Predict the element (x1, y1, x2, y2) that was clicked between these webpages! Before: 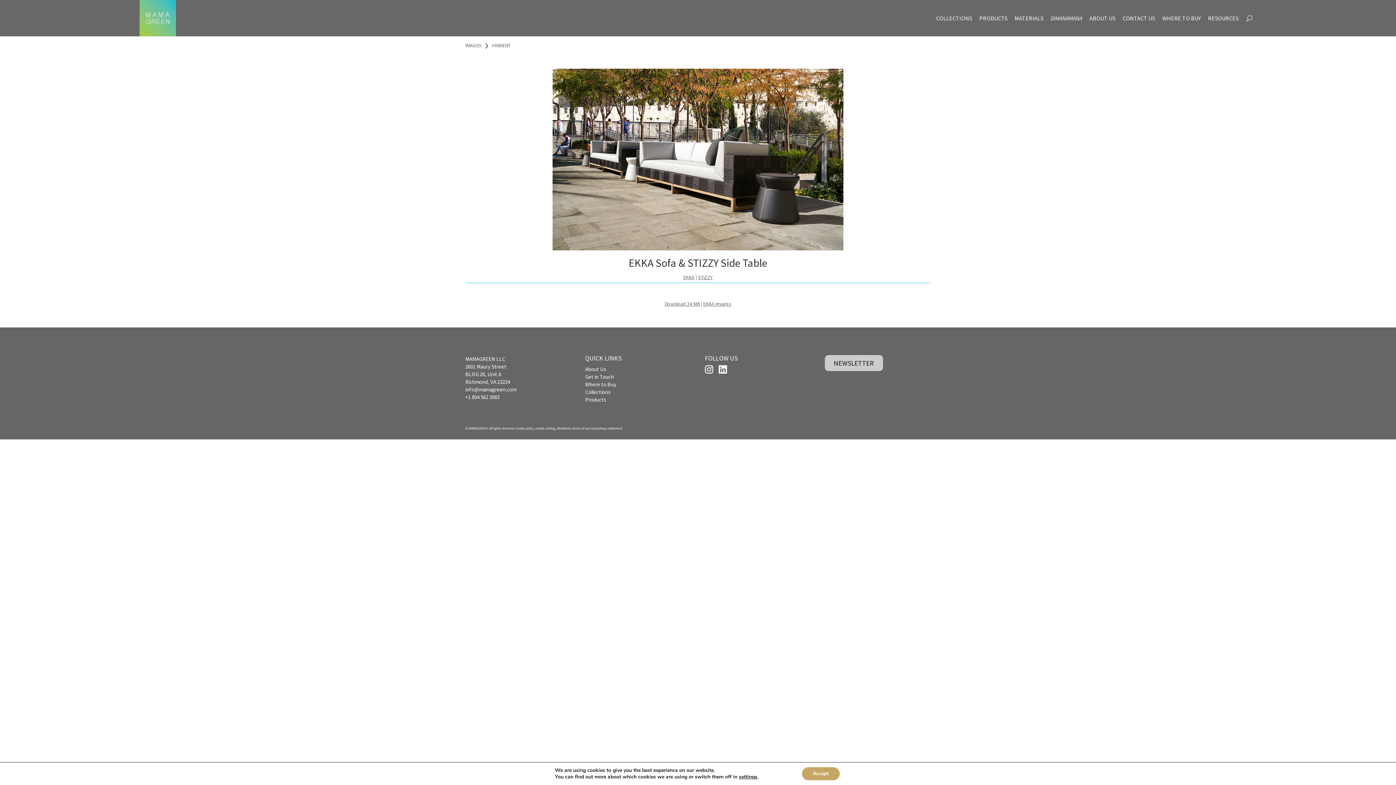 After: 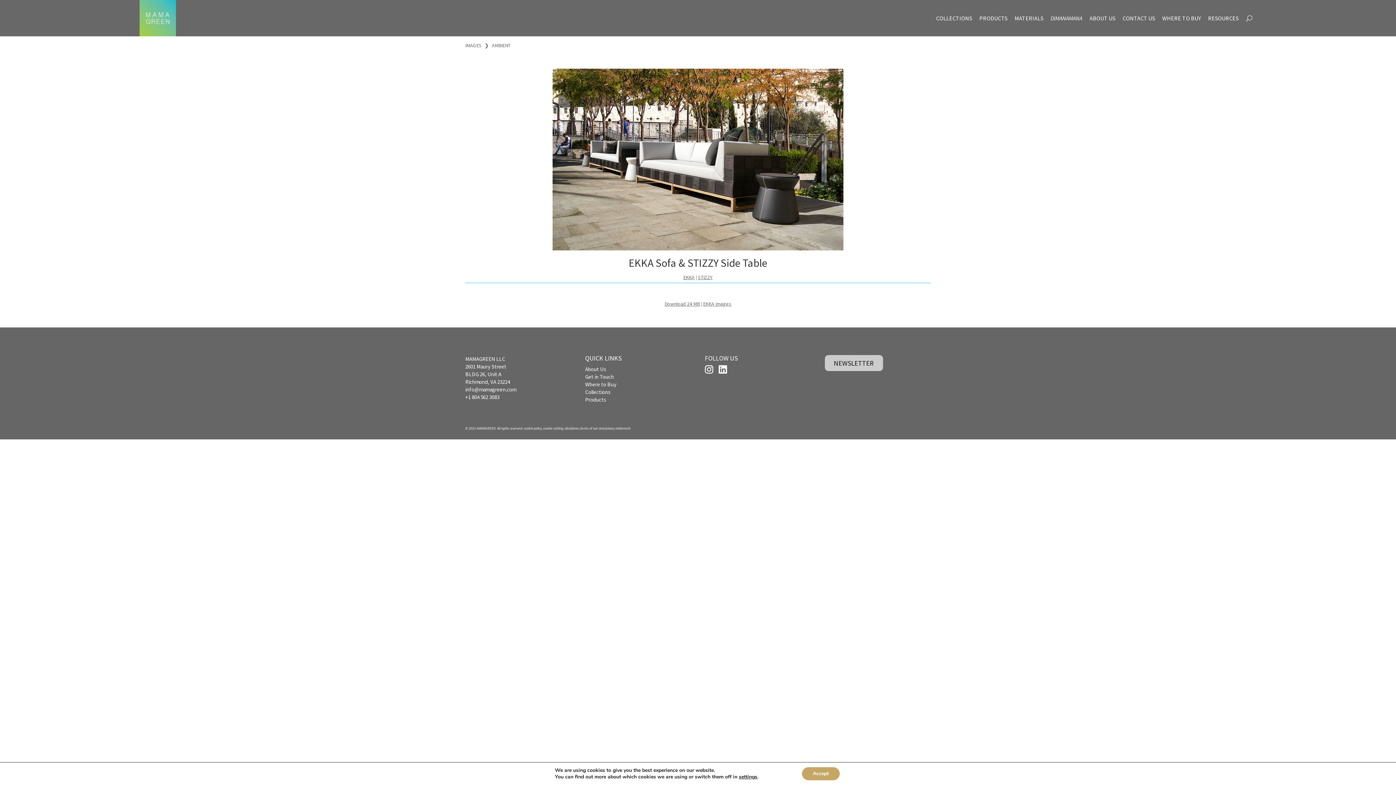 Action: label: Where to Buy bbox: (585, 381, 616, 388)